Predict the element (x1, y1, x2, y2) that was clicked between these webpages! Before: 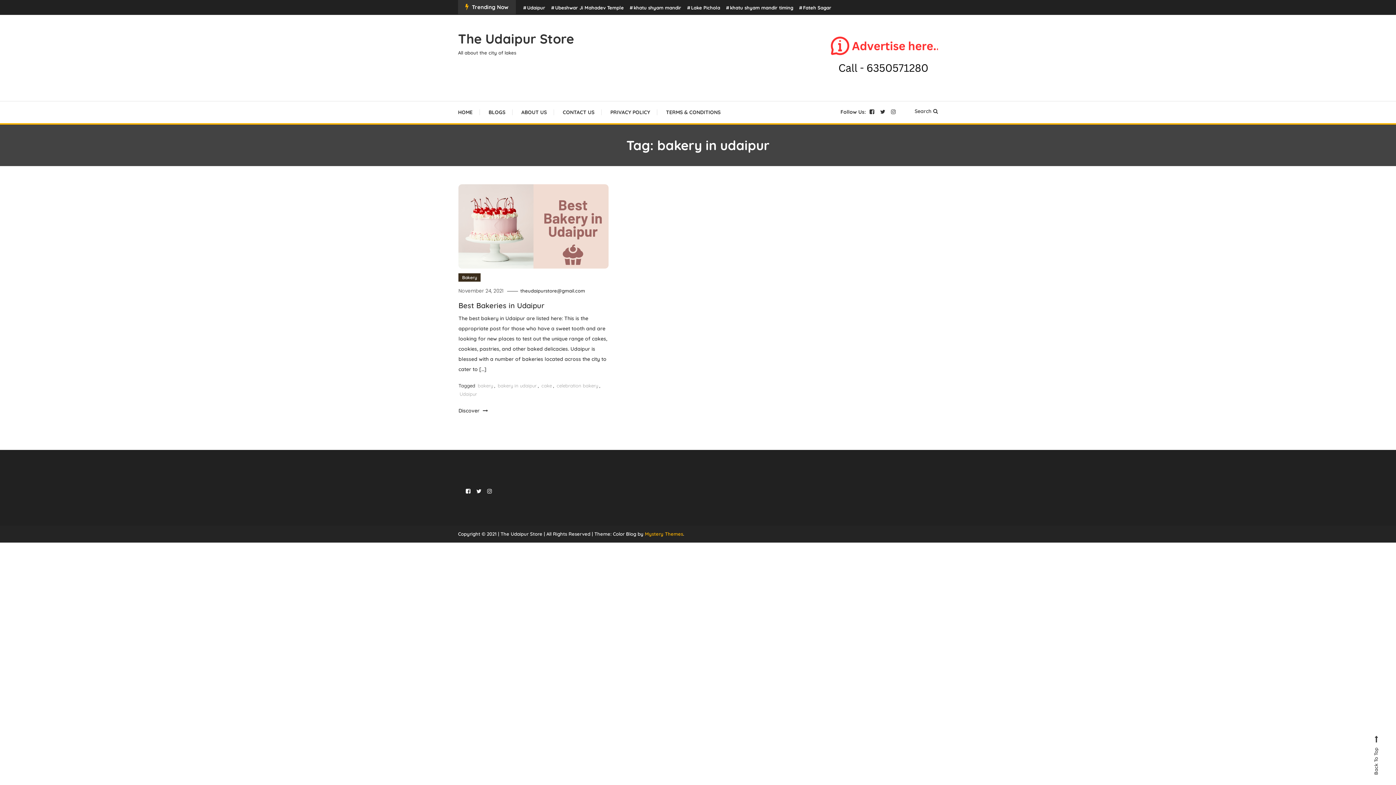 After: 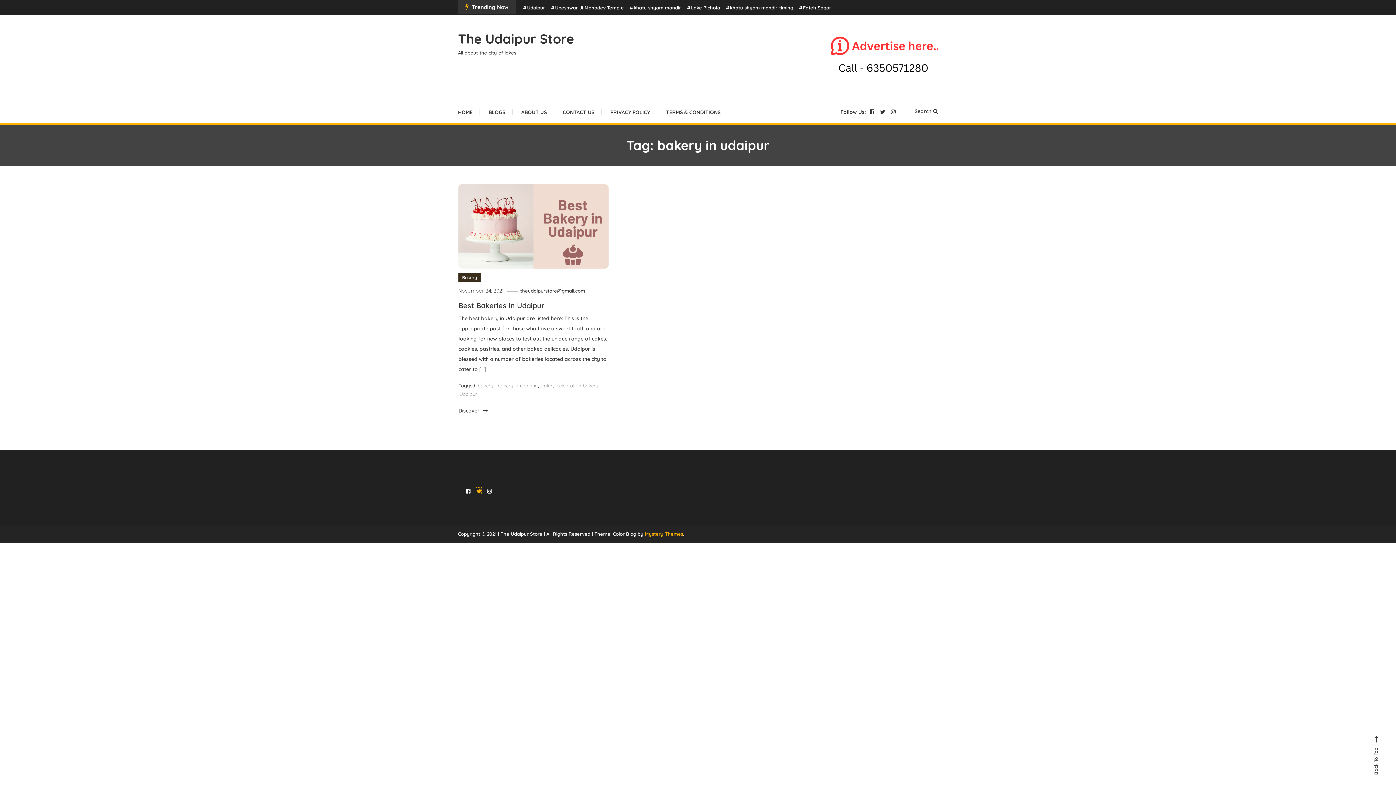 Action: bbox: (476, 487, 481, 494)